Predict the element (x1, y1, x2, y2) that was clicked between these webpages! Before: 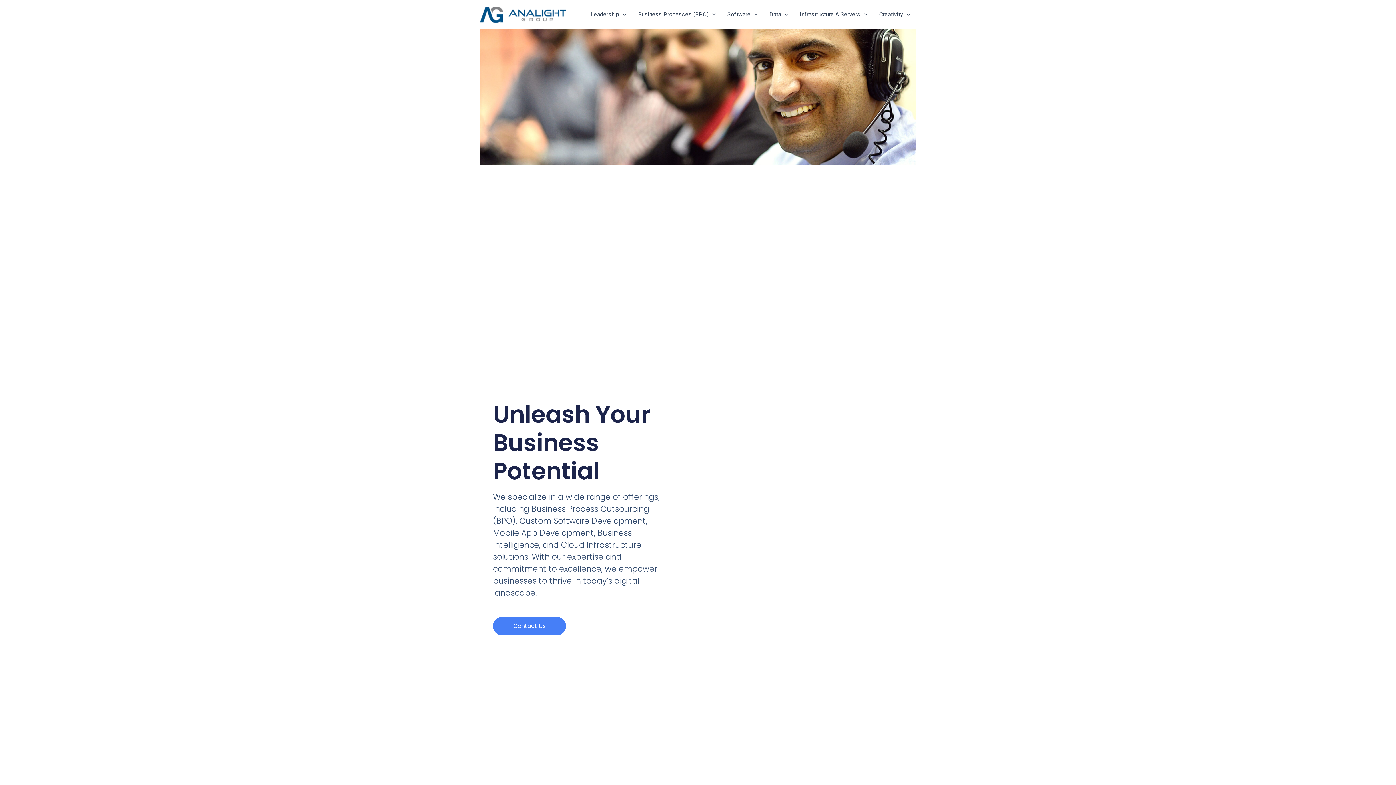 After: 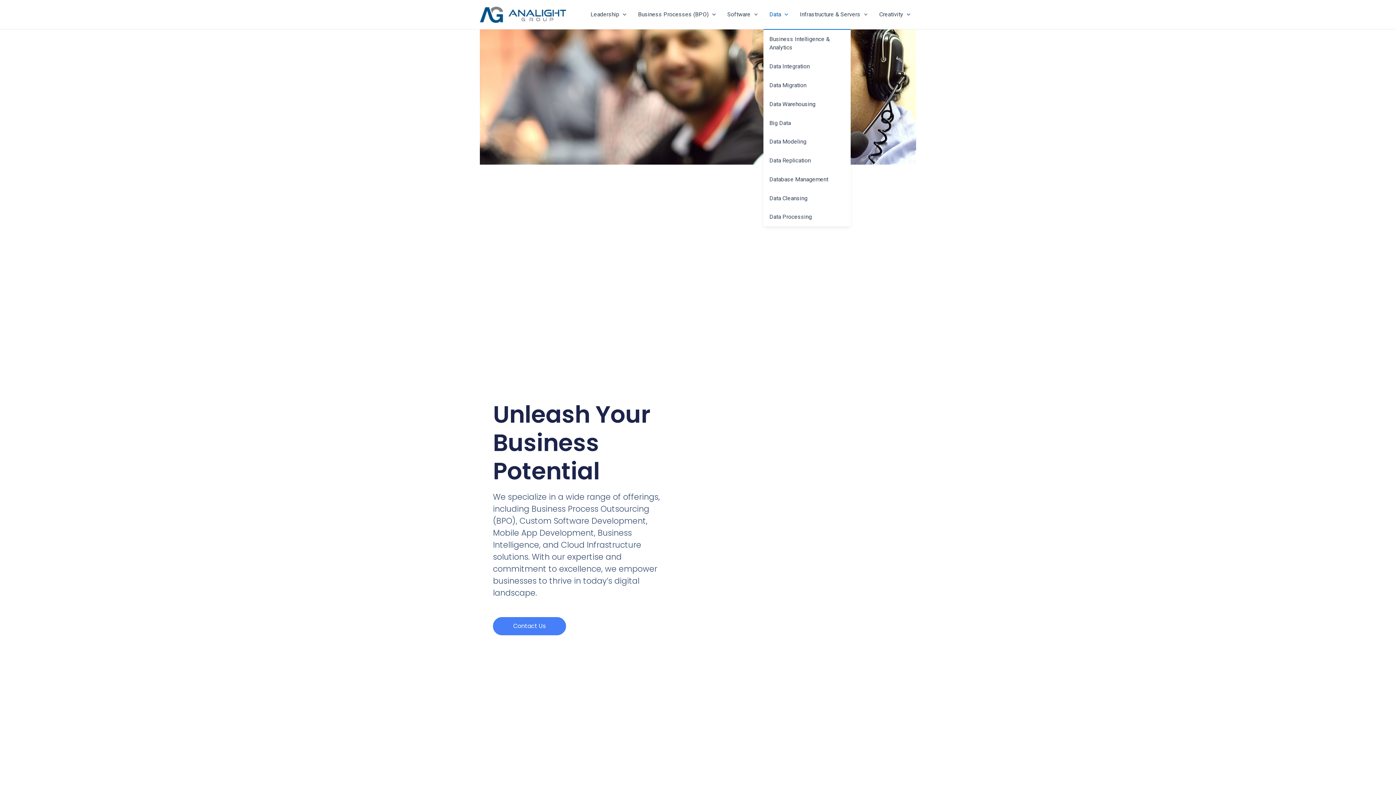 Action: bbox: (763, 0, 794, 29) label: Data